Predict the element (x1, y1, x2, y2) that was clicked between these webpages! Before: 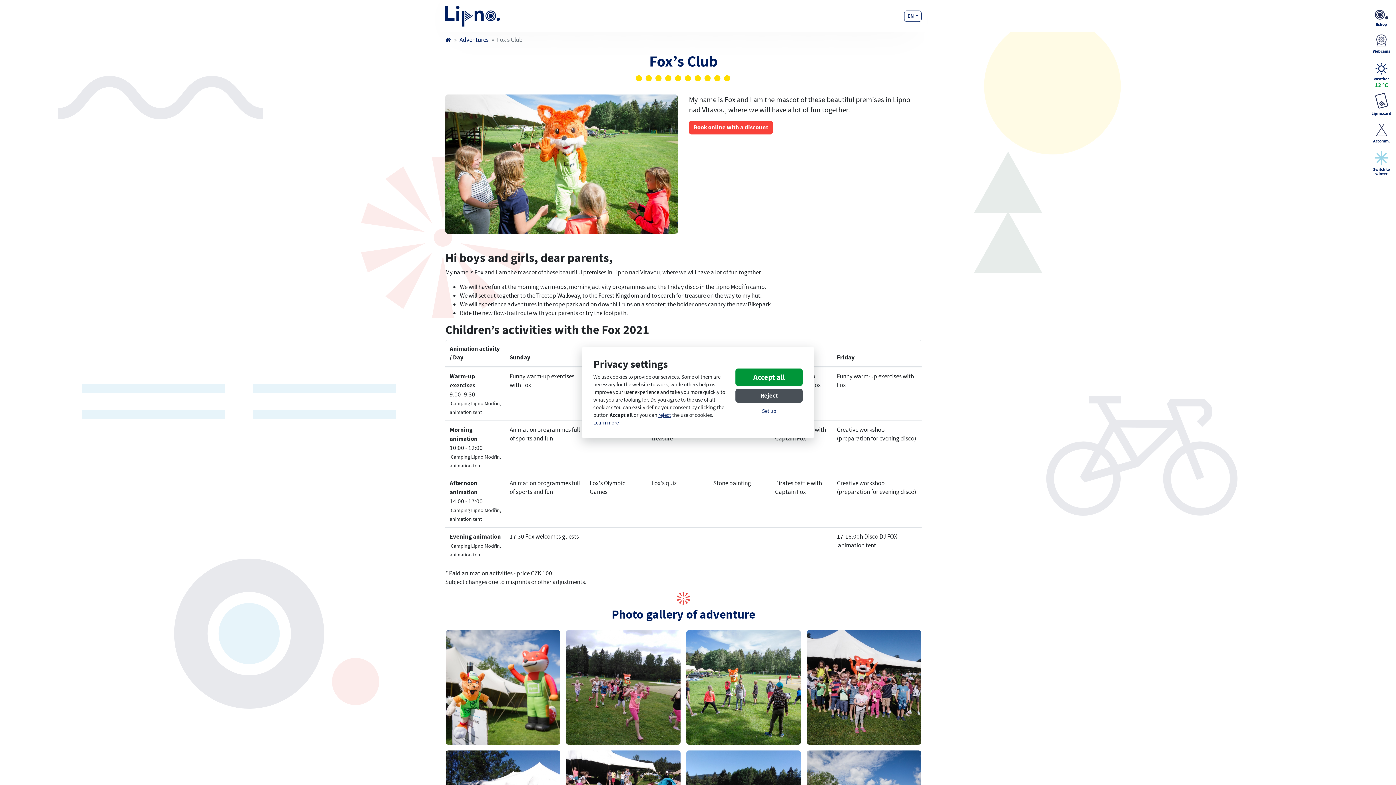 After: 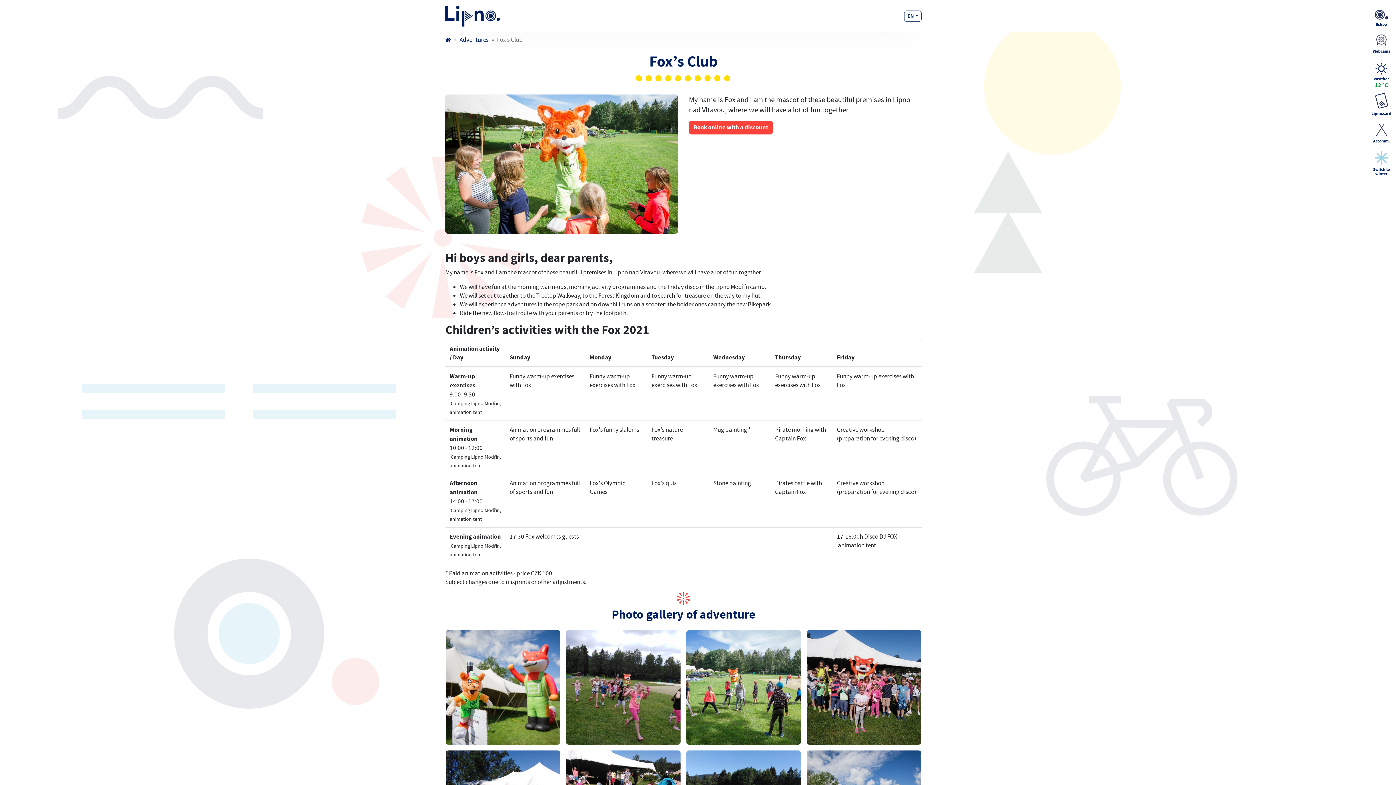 Action: bbox: (735, 388, 802, 402) label: Reject